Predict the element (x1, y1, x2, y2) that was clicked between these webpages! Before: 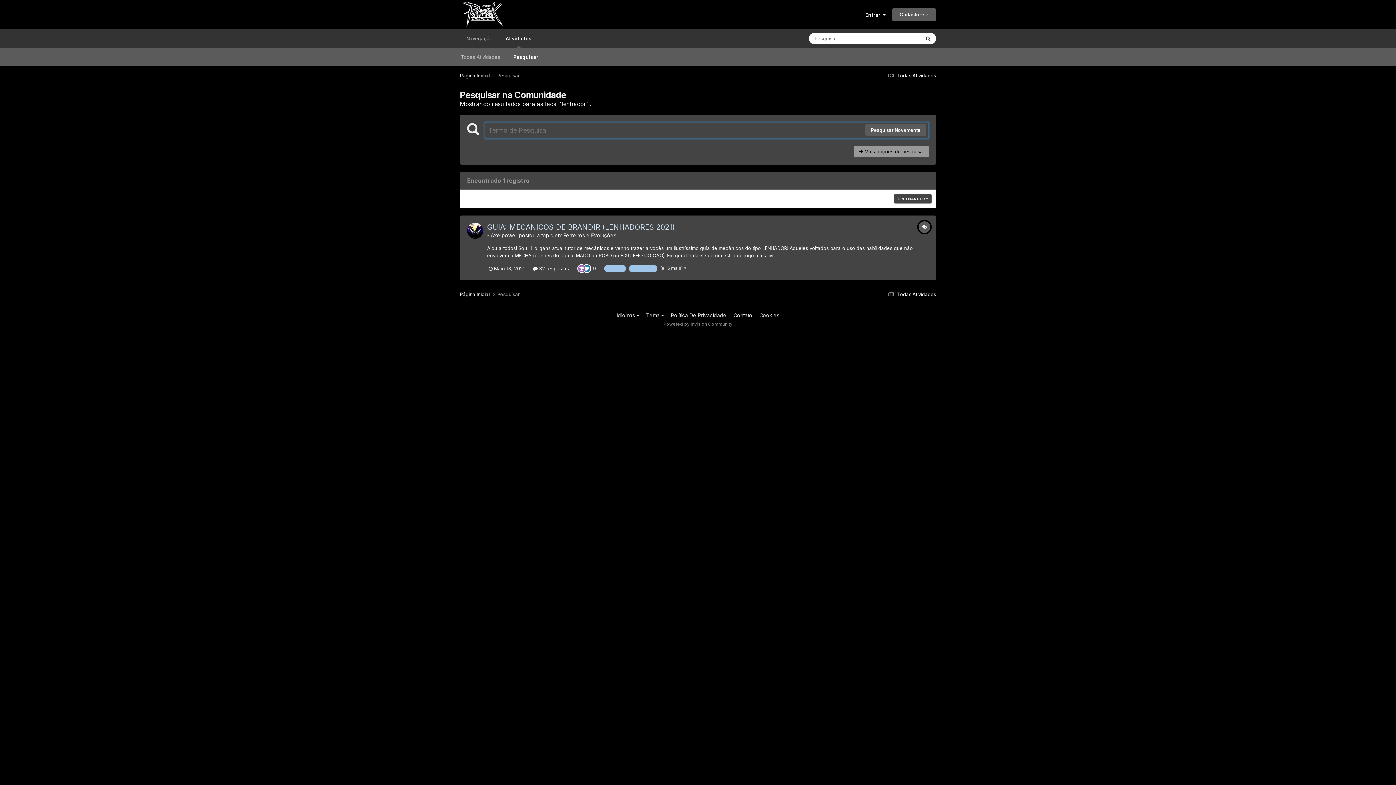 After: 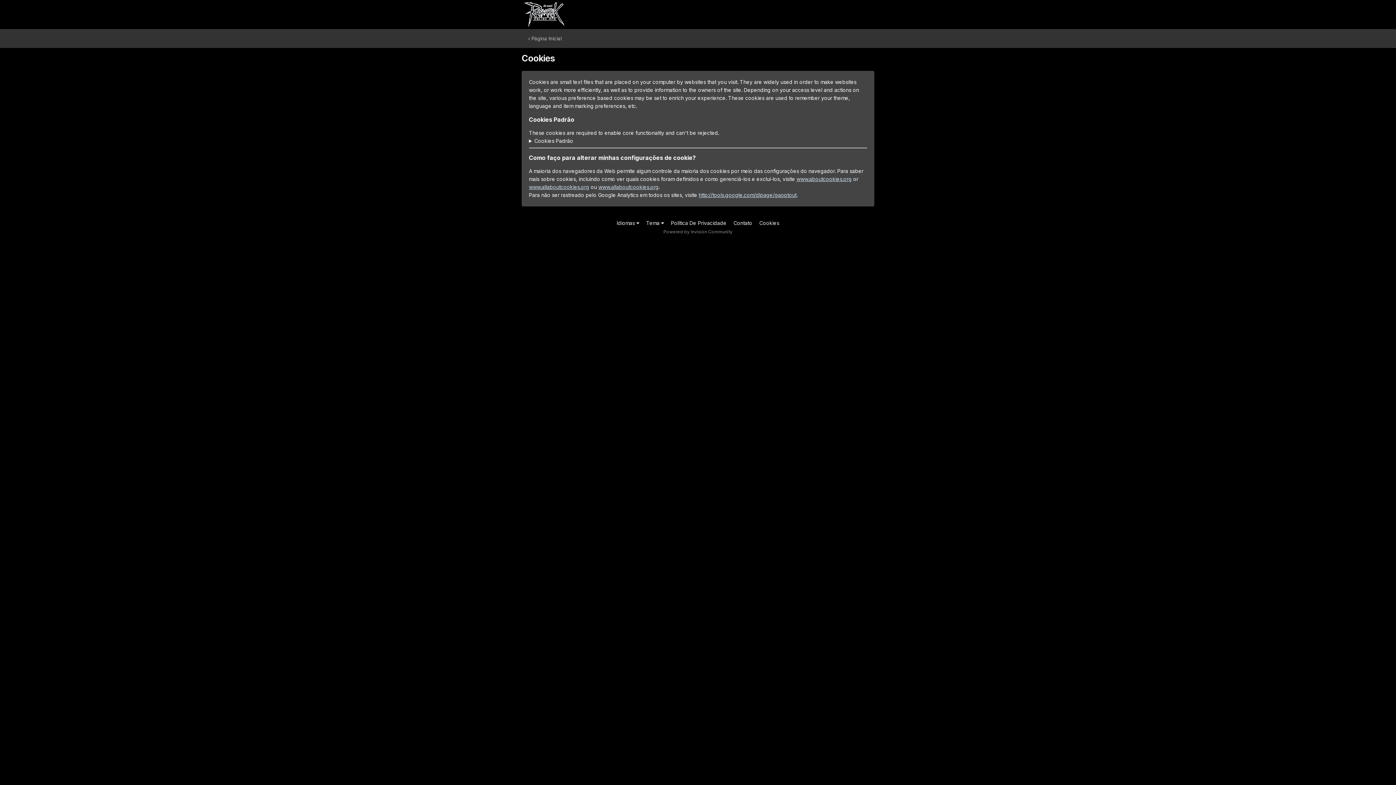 Action: label: Cookies bbox: (759, 312, 779, 318)